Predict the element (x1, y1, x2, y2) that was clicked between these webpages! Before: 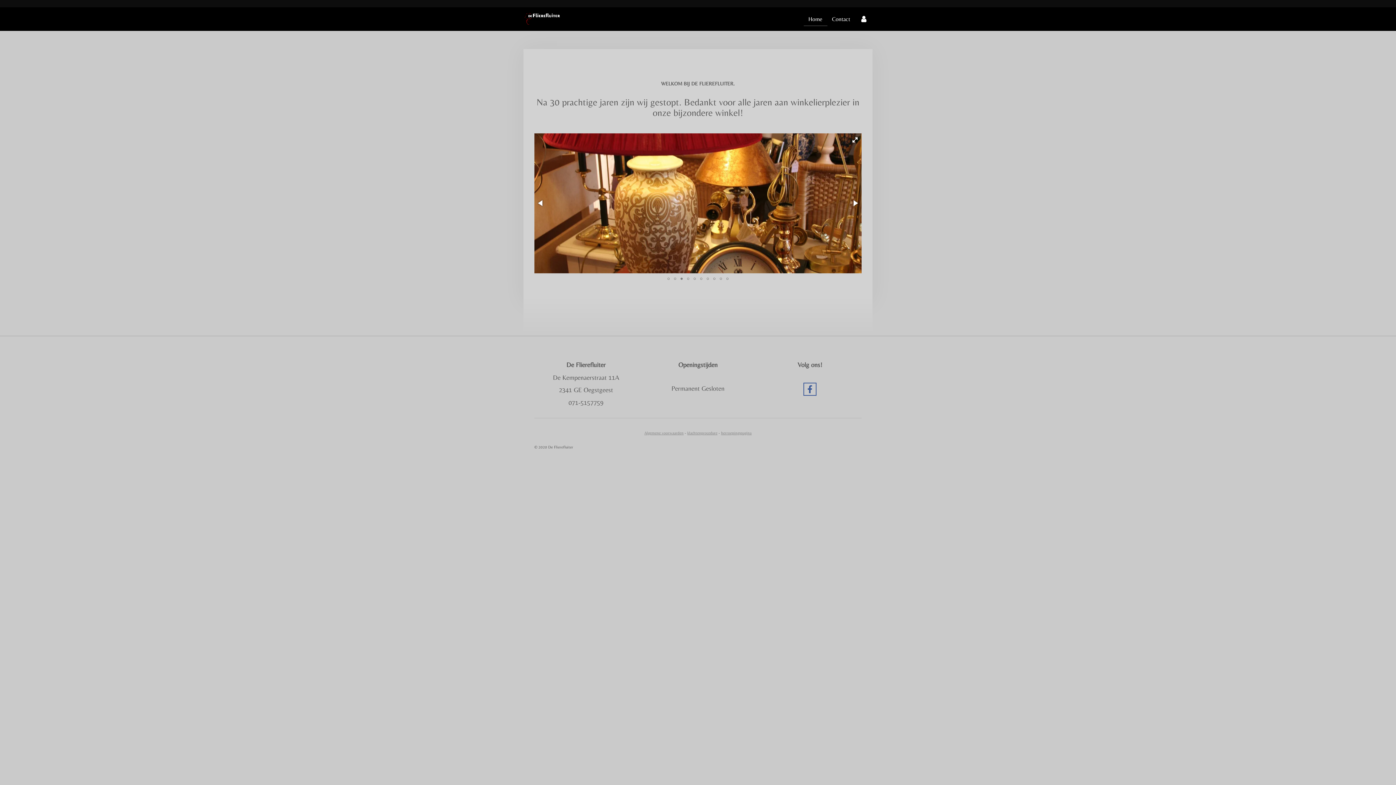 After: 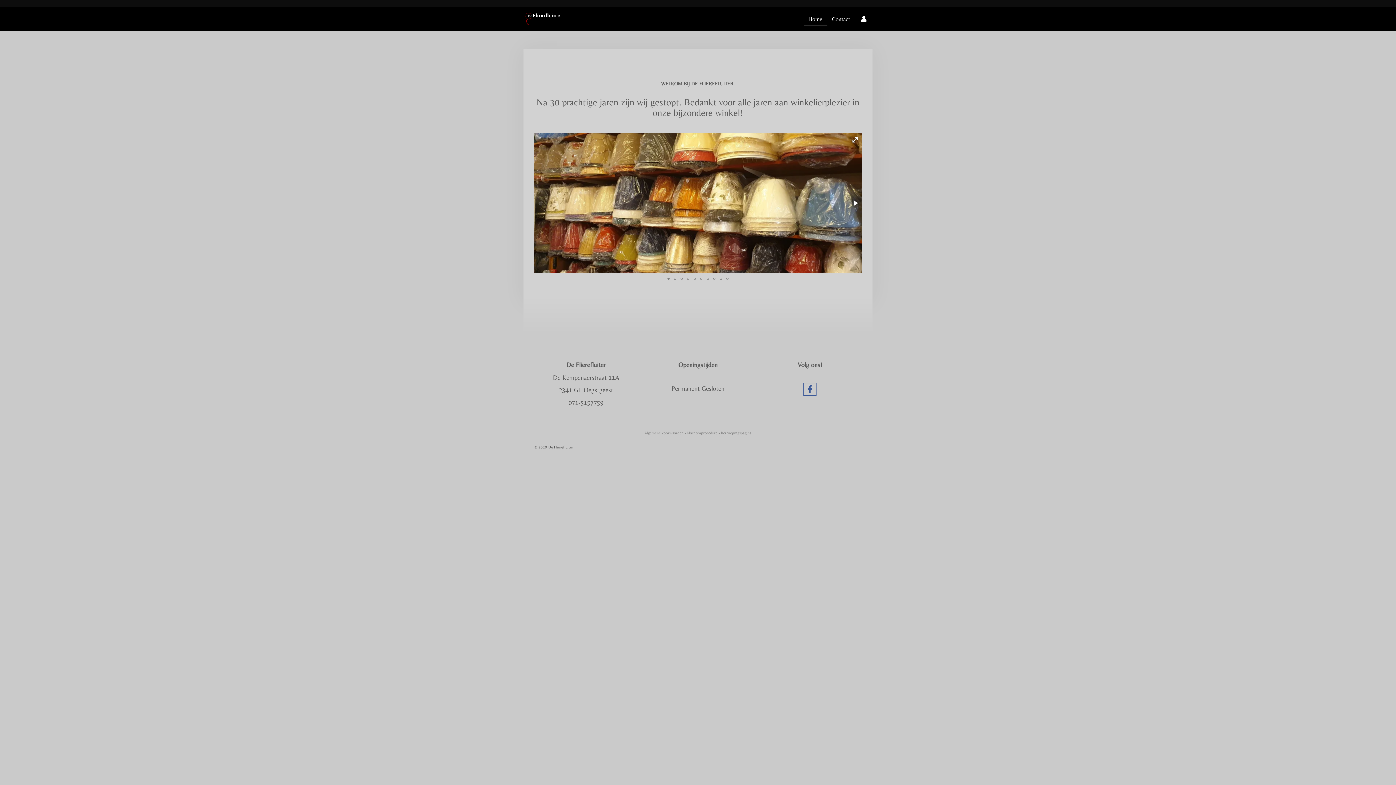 Action: bbox: (665, 273, 672, 284)